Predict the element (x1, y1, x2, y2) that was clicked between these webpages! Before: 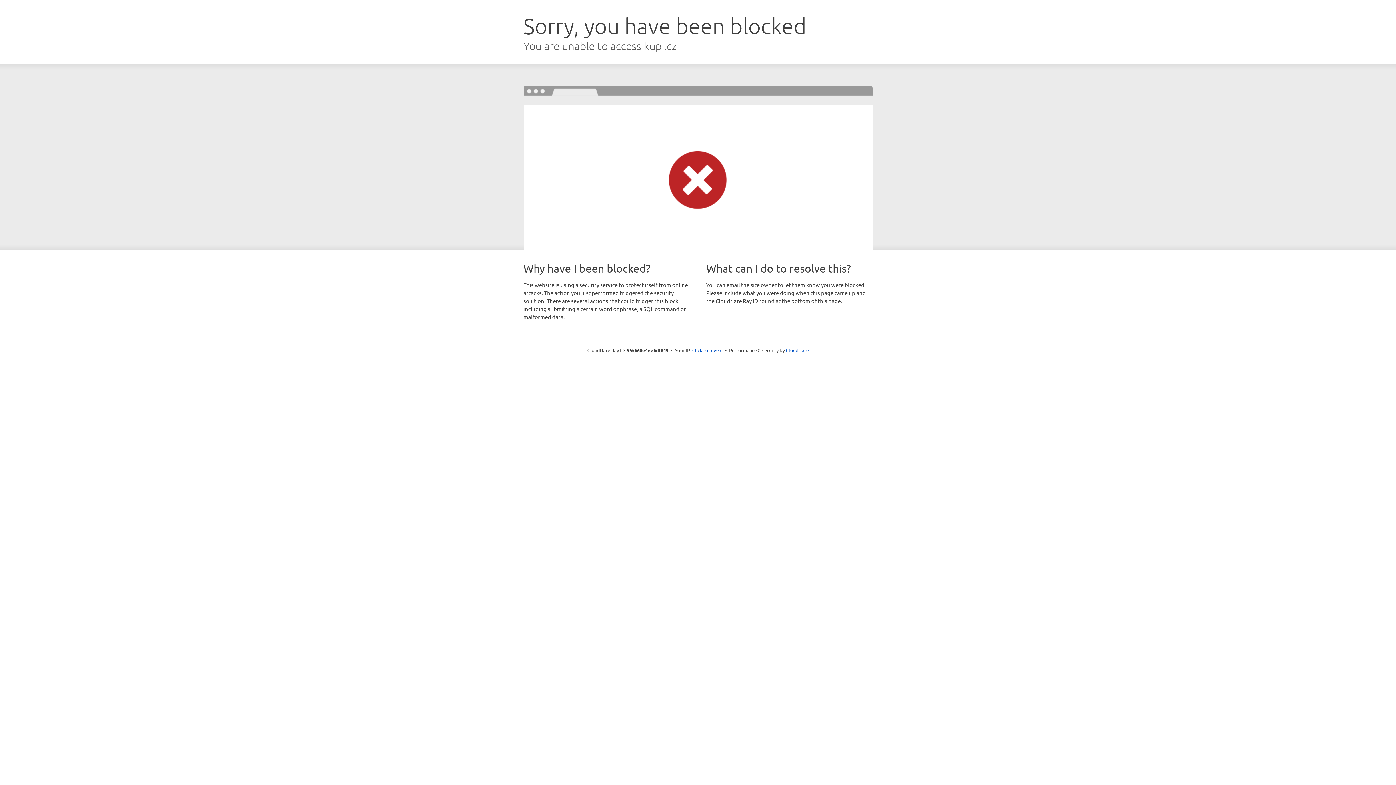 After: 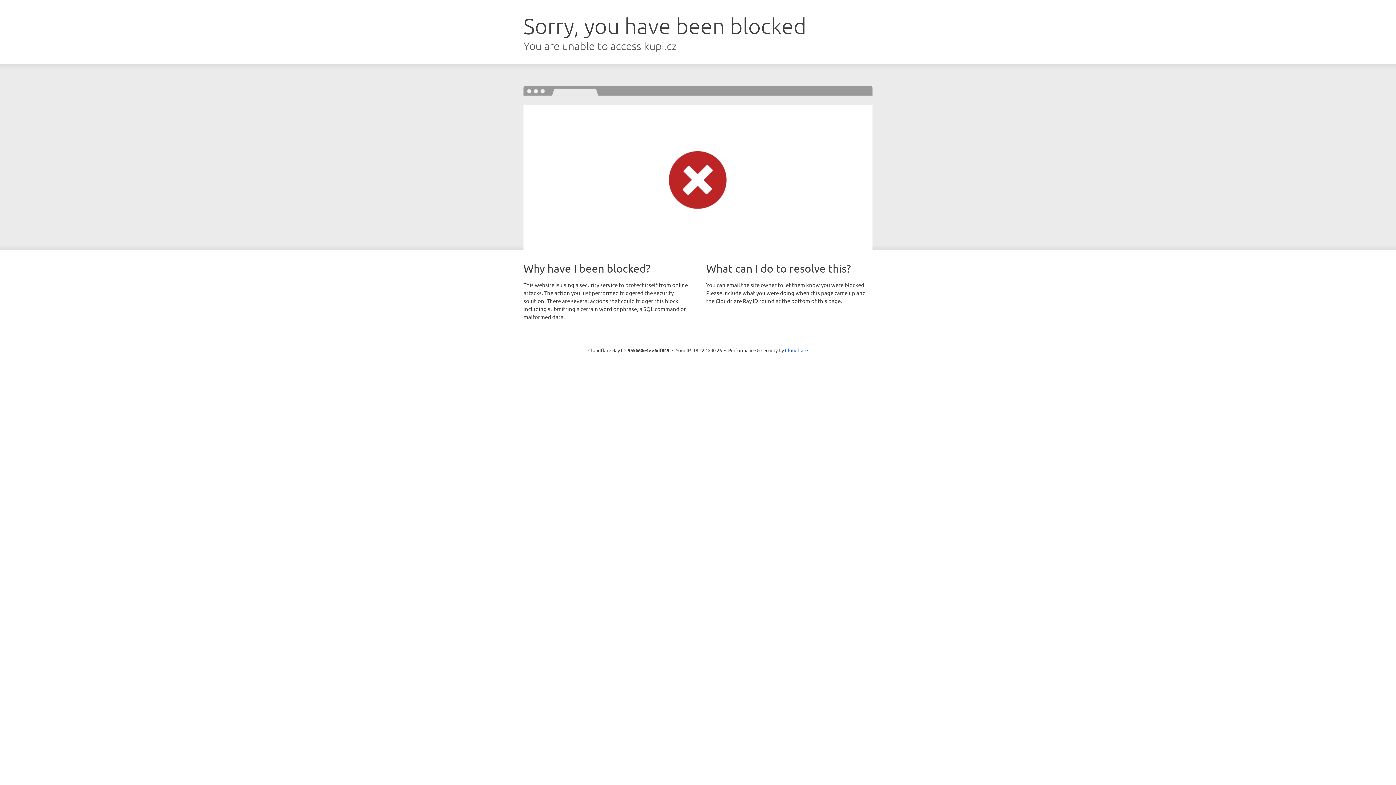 Action: bbox: (692, 346, 722, 353) label: Click to reveal